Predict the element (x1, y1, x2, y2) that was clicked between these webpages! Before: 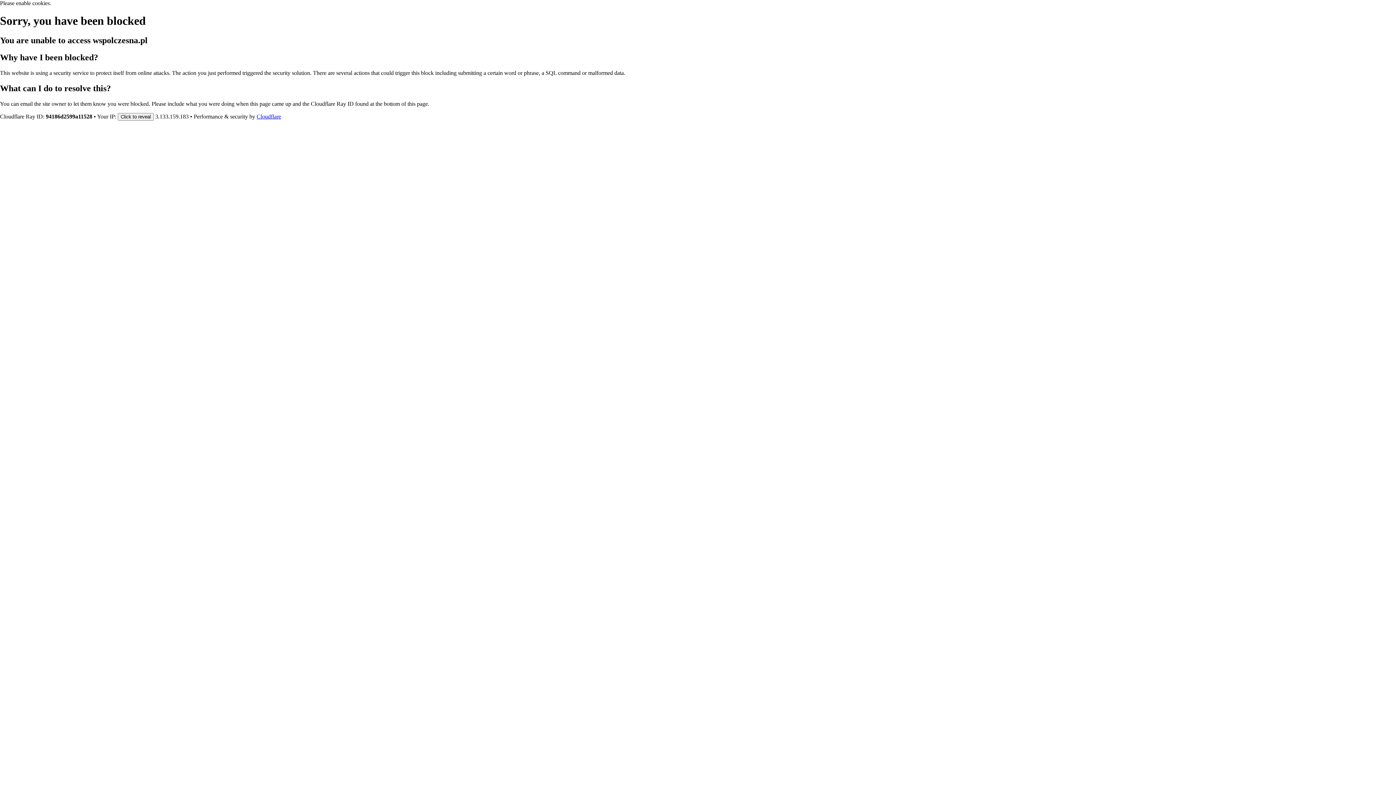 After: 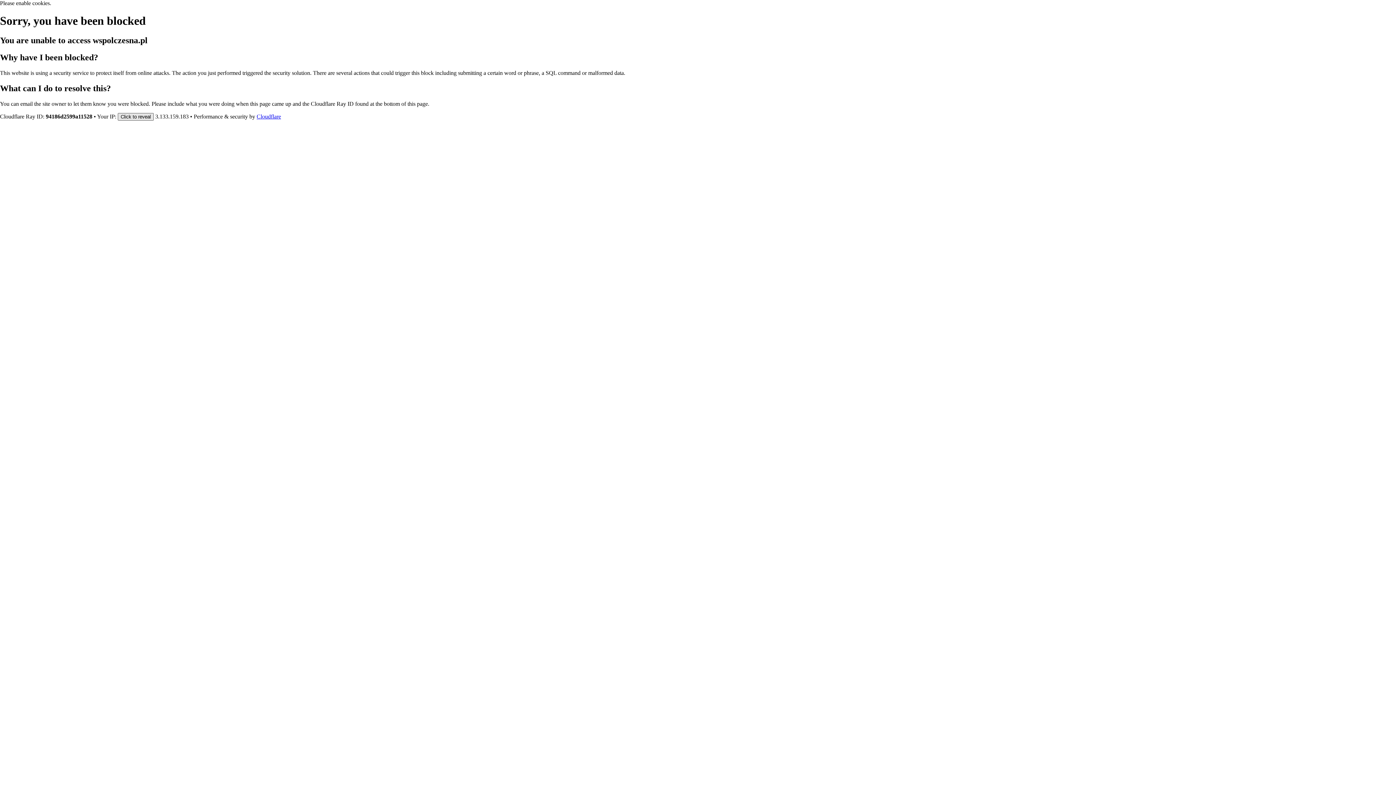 Action: label: Click to reveal bbox: (117, 112, 153, 120)